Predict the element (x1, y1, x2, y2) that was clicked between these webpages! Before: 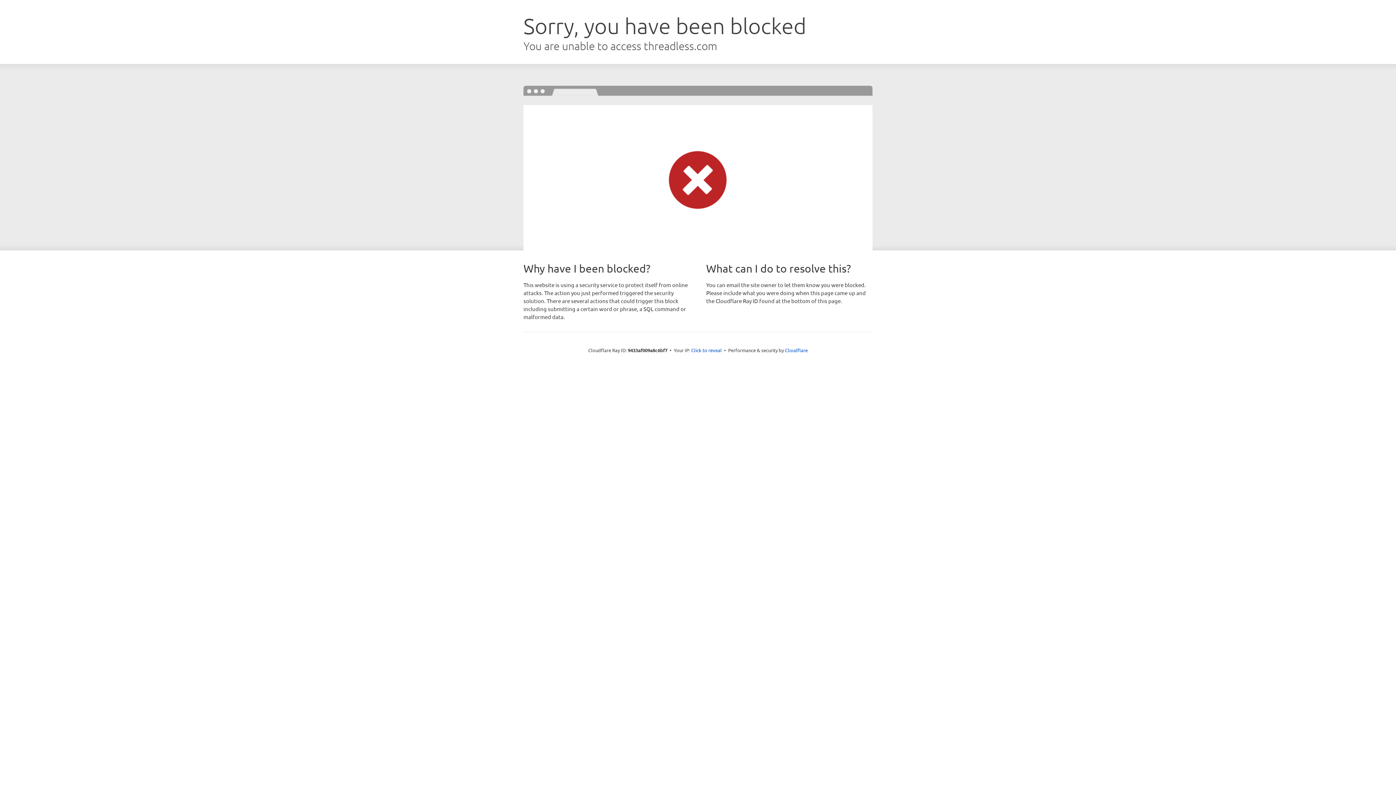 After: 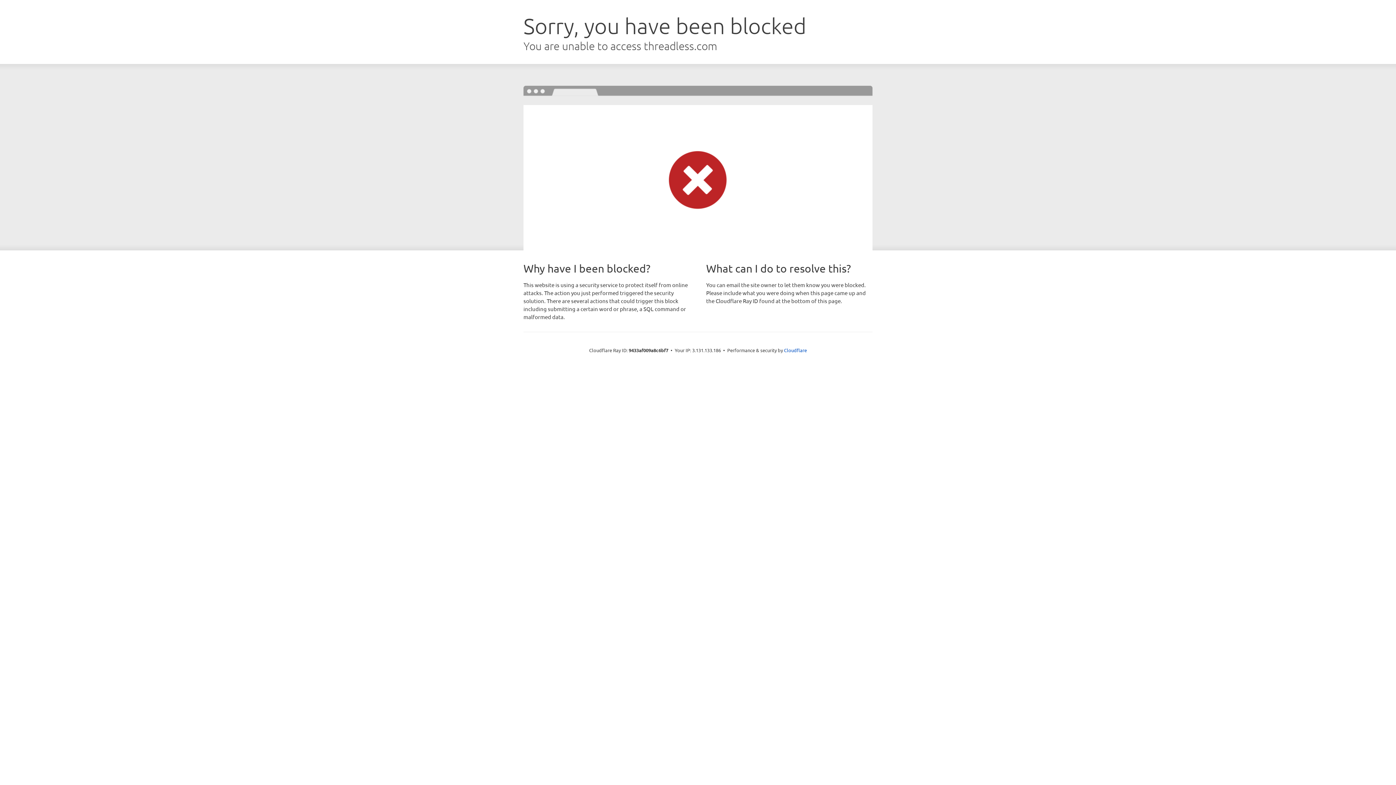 Action: label: Click to reveal bbox: (691, 346, 722, 353)